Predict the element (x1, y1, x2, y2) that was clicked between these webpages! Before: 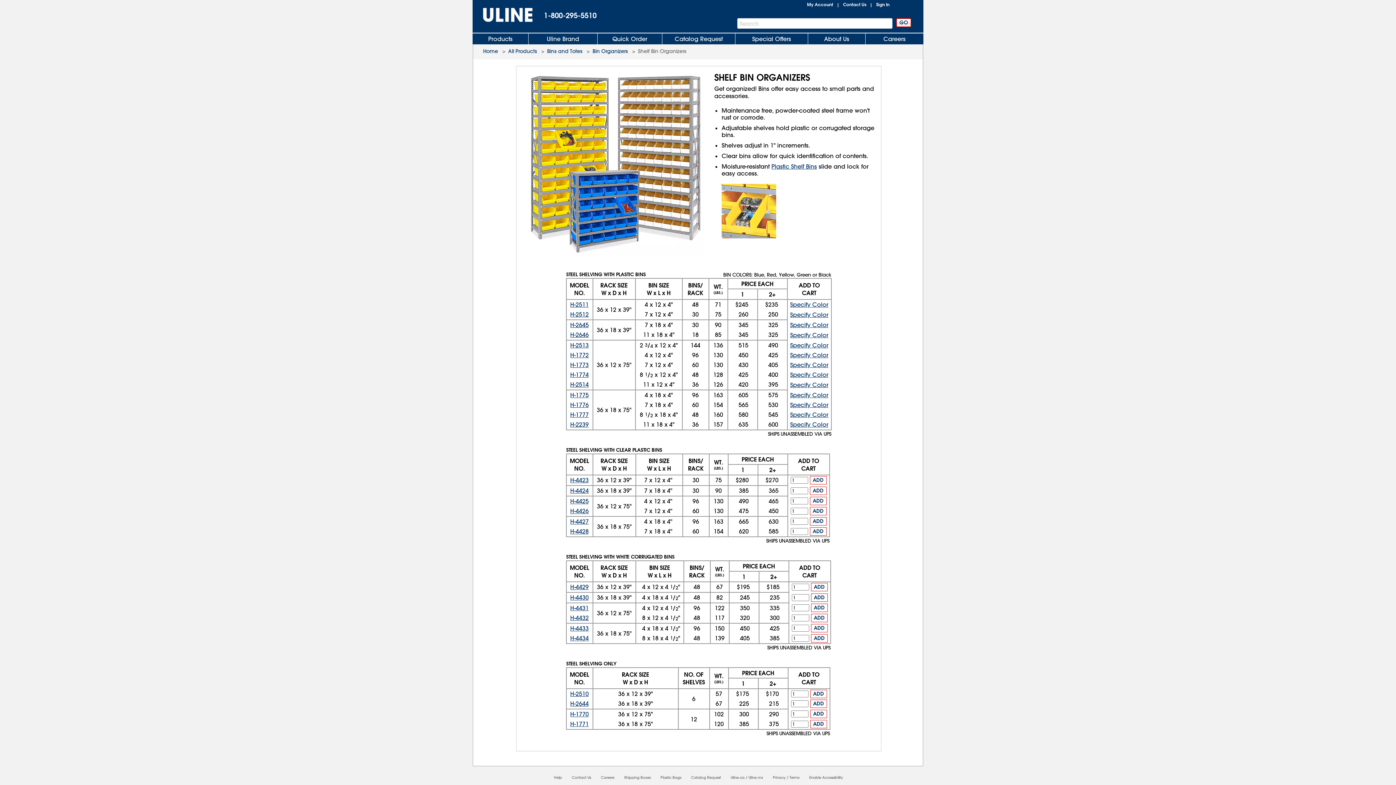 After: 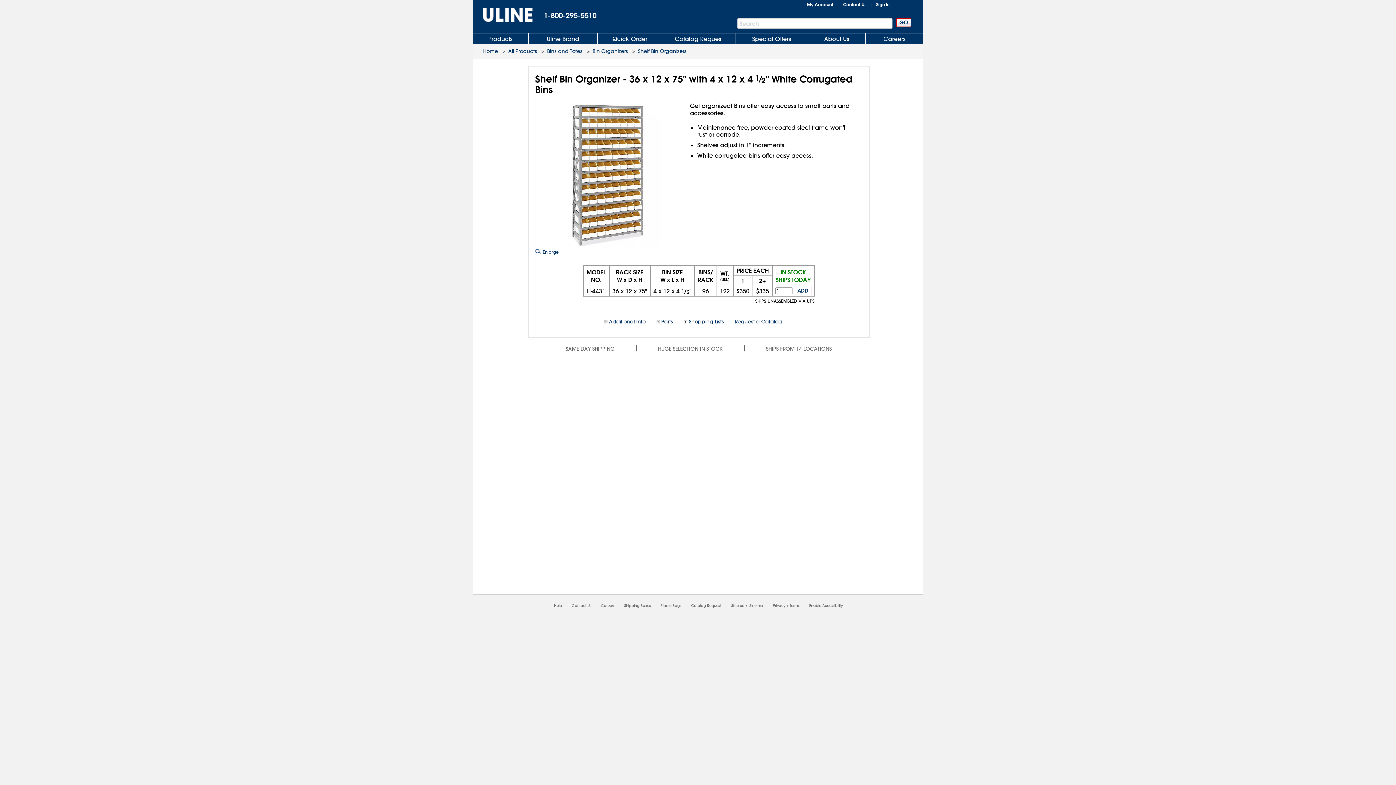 Action: label: H-4431 bbox: (570, 604, 588, 612)